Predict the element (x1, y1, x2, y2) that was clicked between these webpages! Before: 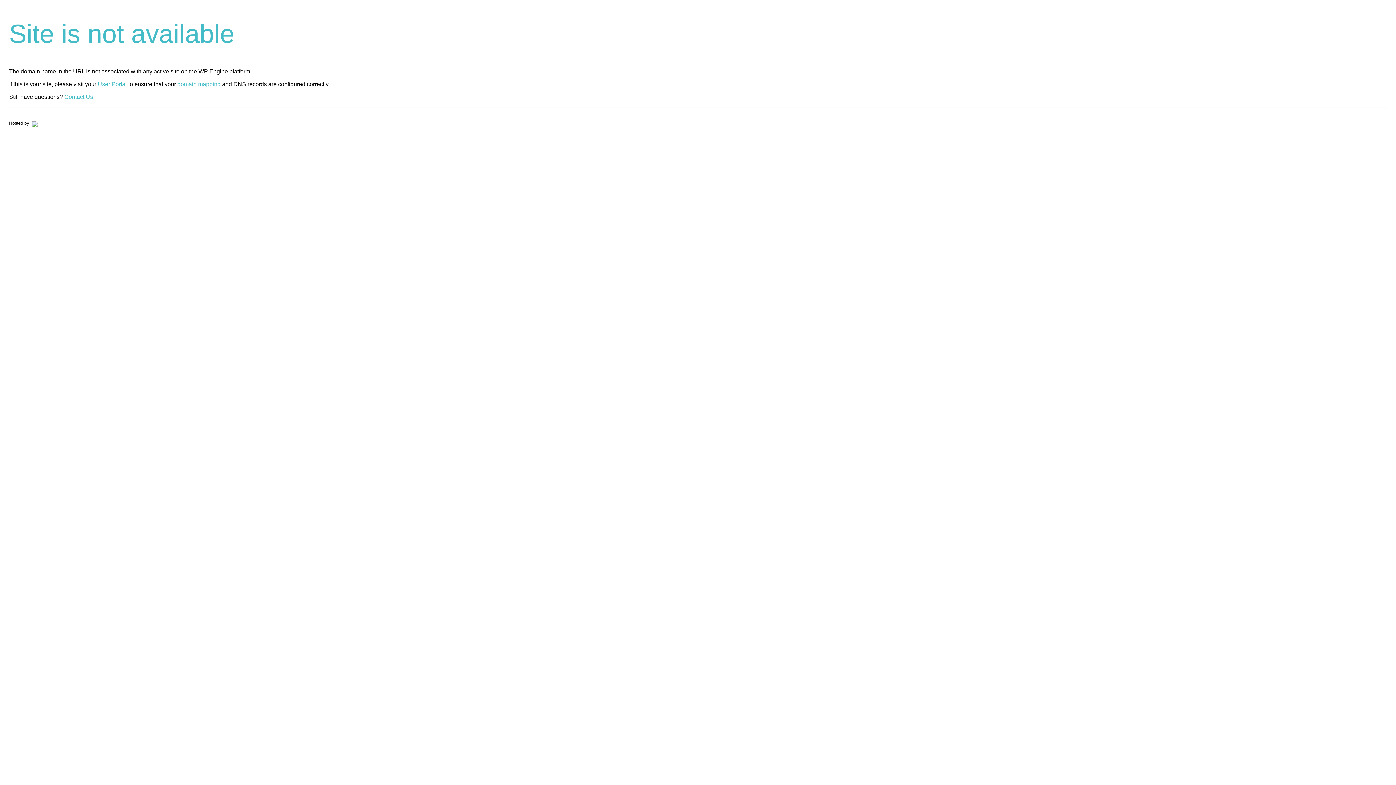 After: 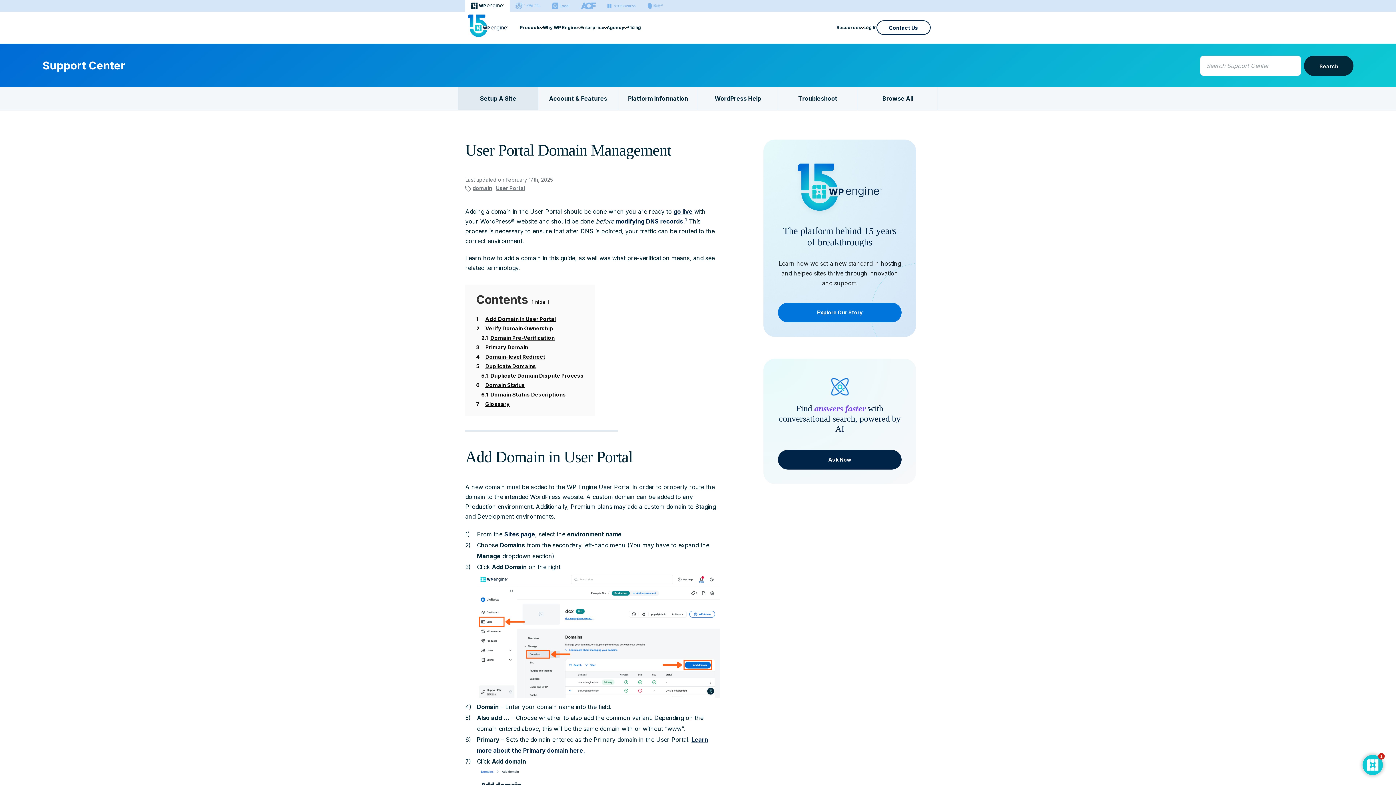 Action: label: domain mapping bbox: (177, 81, 220, 87)